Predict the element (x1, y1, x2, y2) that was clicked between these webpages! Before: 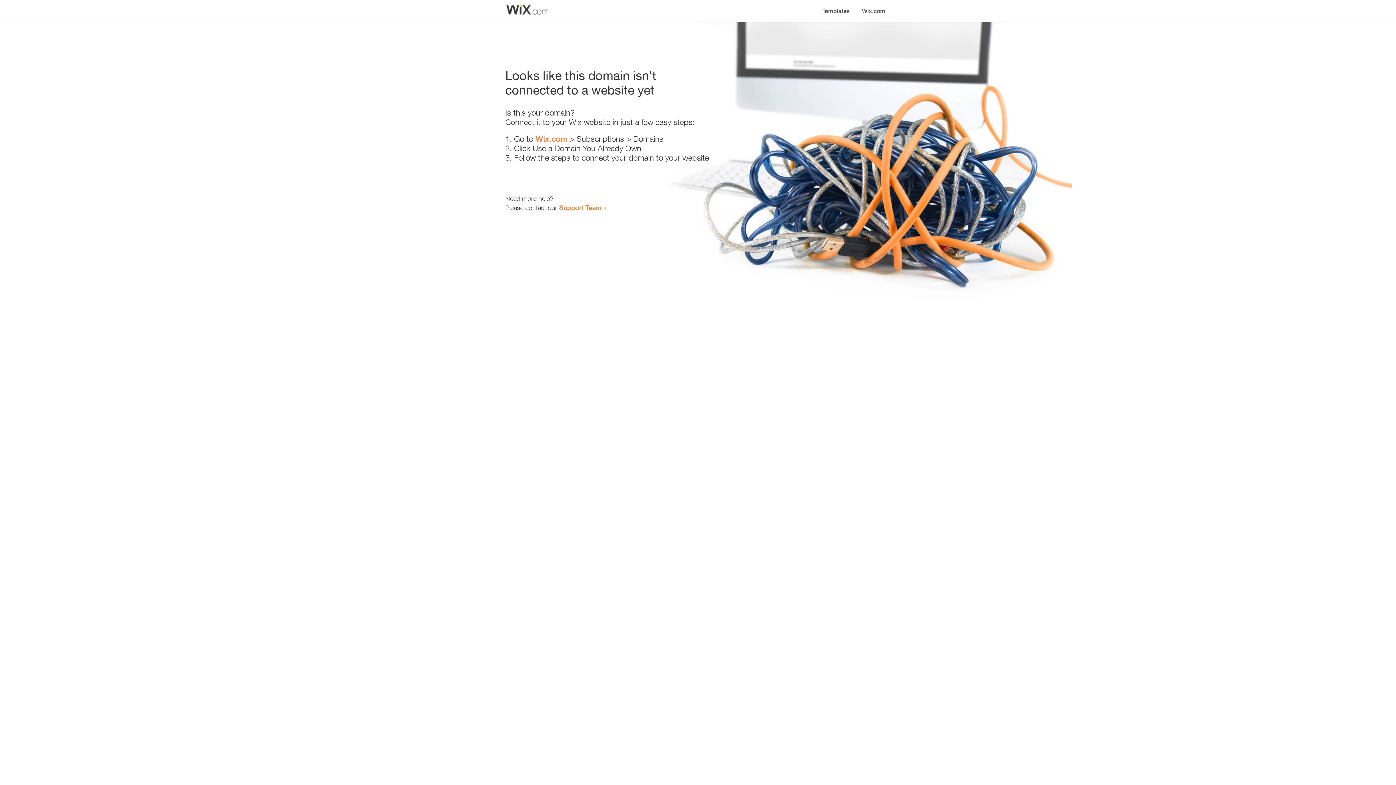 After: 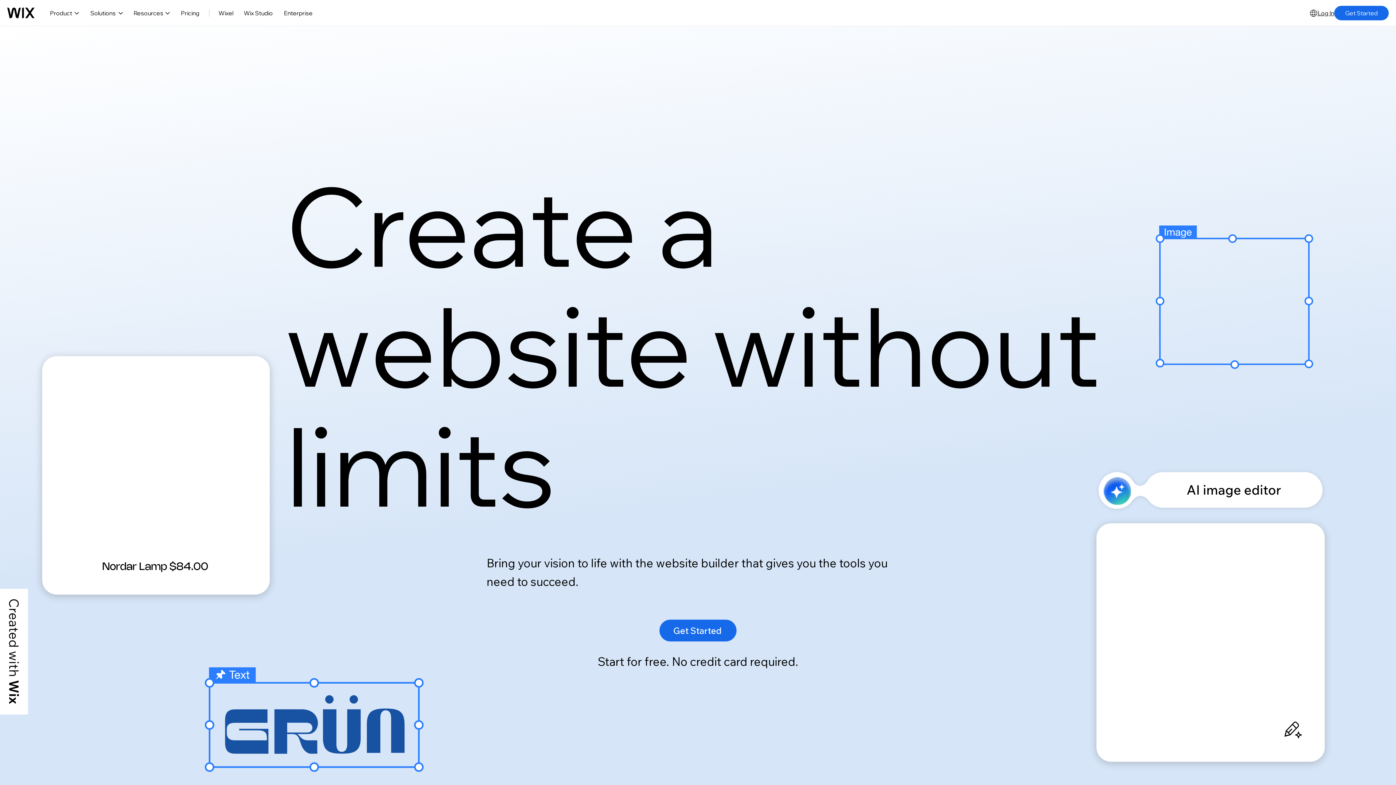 Action: bbox: (535, 134, 567, 143) label: Wix.com